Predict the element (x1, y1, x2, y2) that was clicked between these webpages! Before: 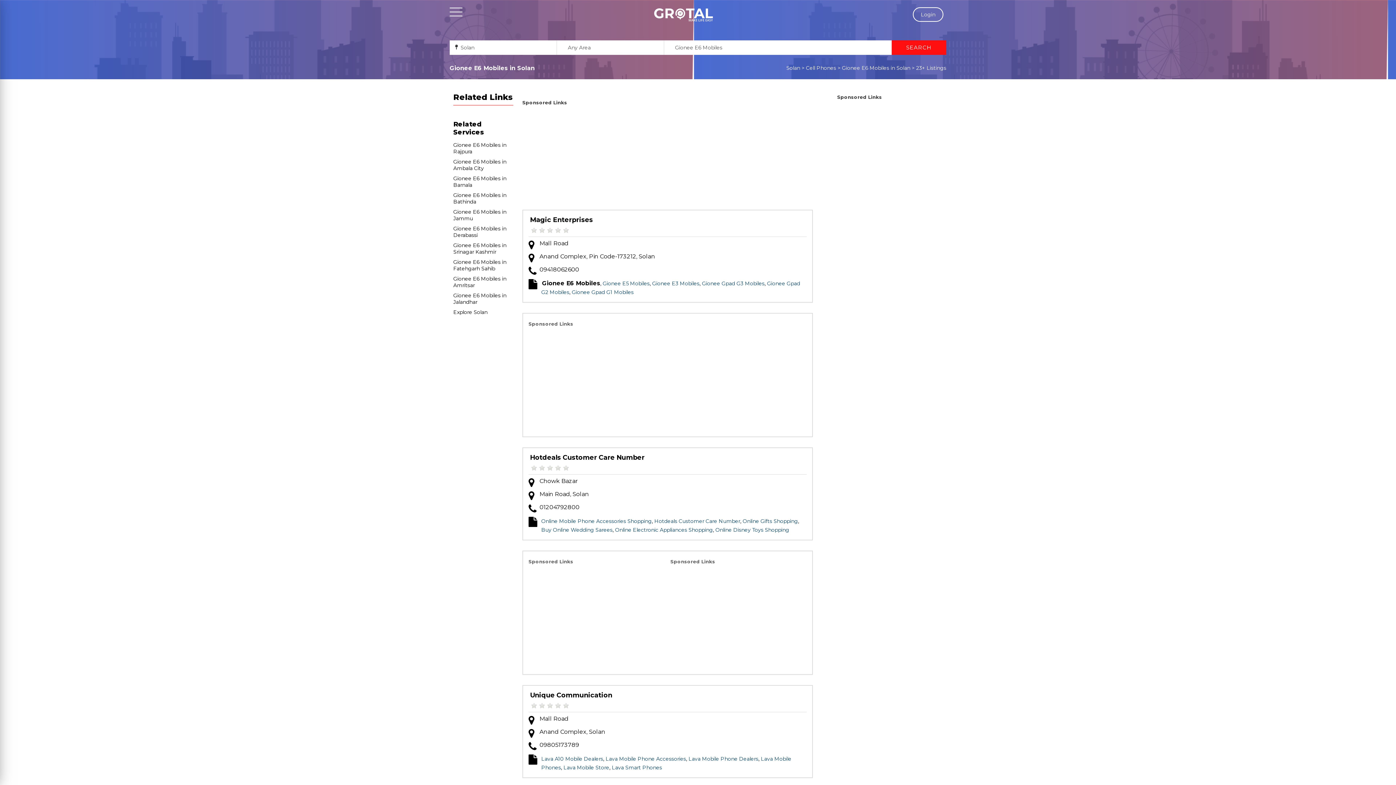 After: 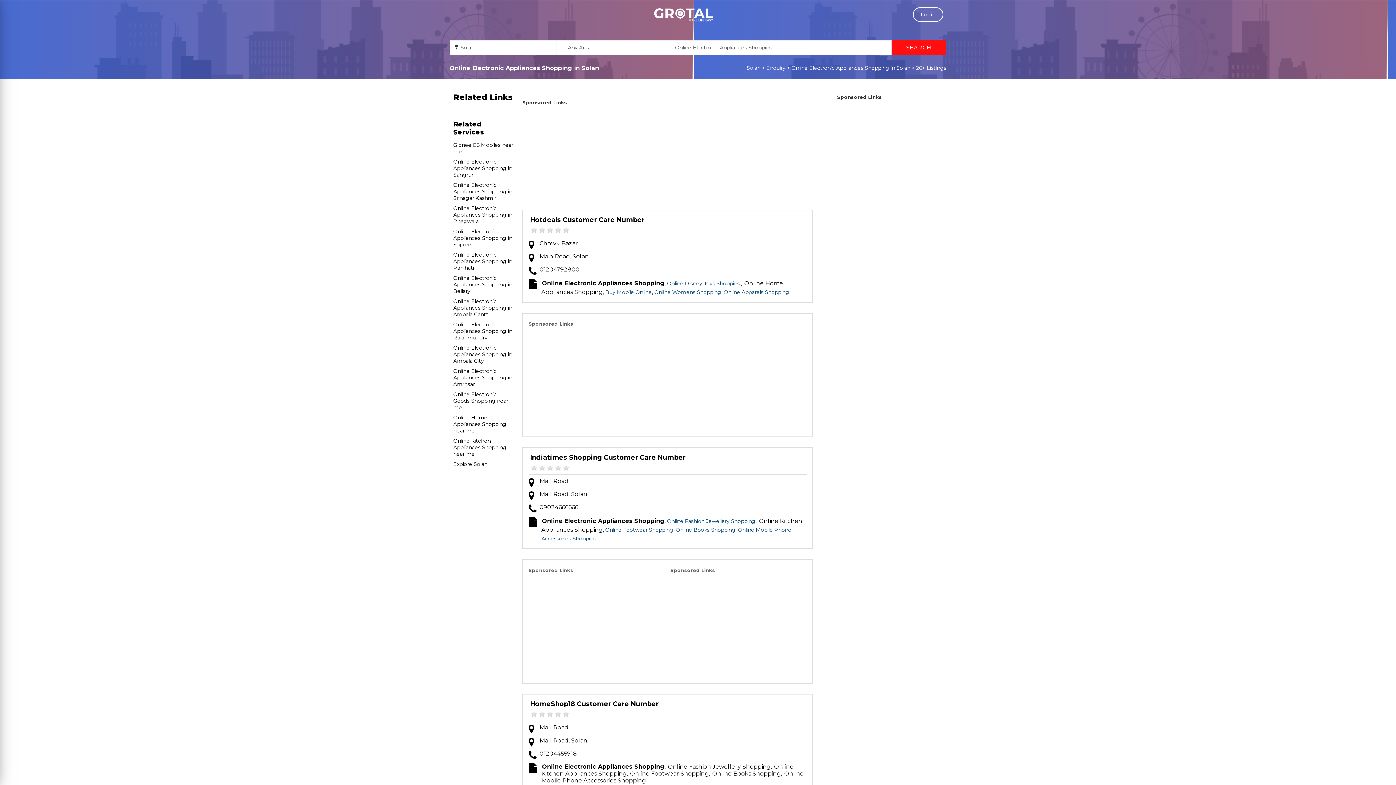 Action: bbox: (615, 526, 713, 533) label: Online Electronic Appliances Shopping